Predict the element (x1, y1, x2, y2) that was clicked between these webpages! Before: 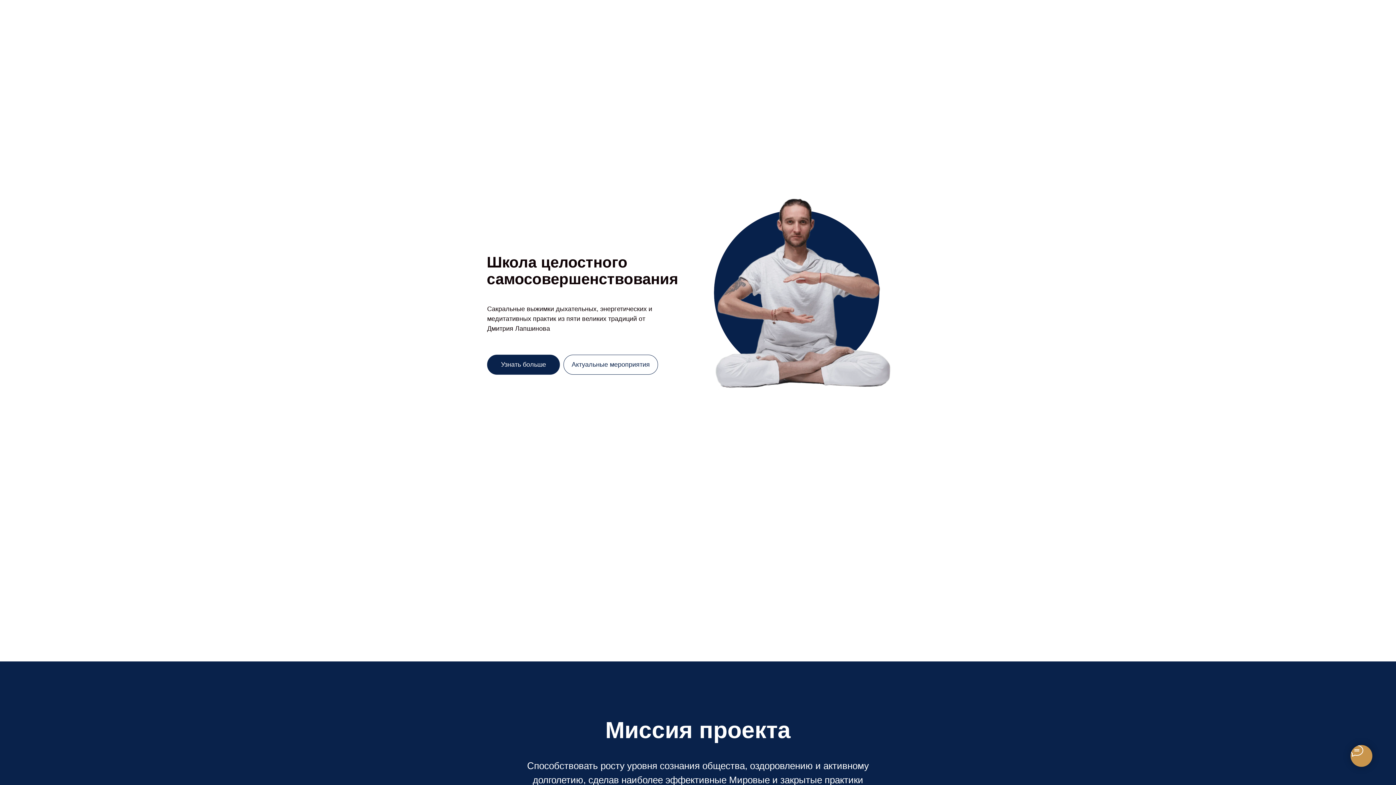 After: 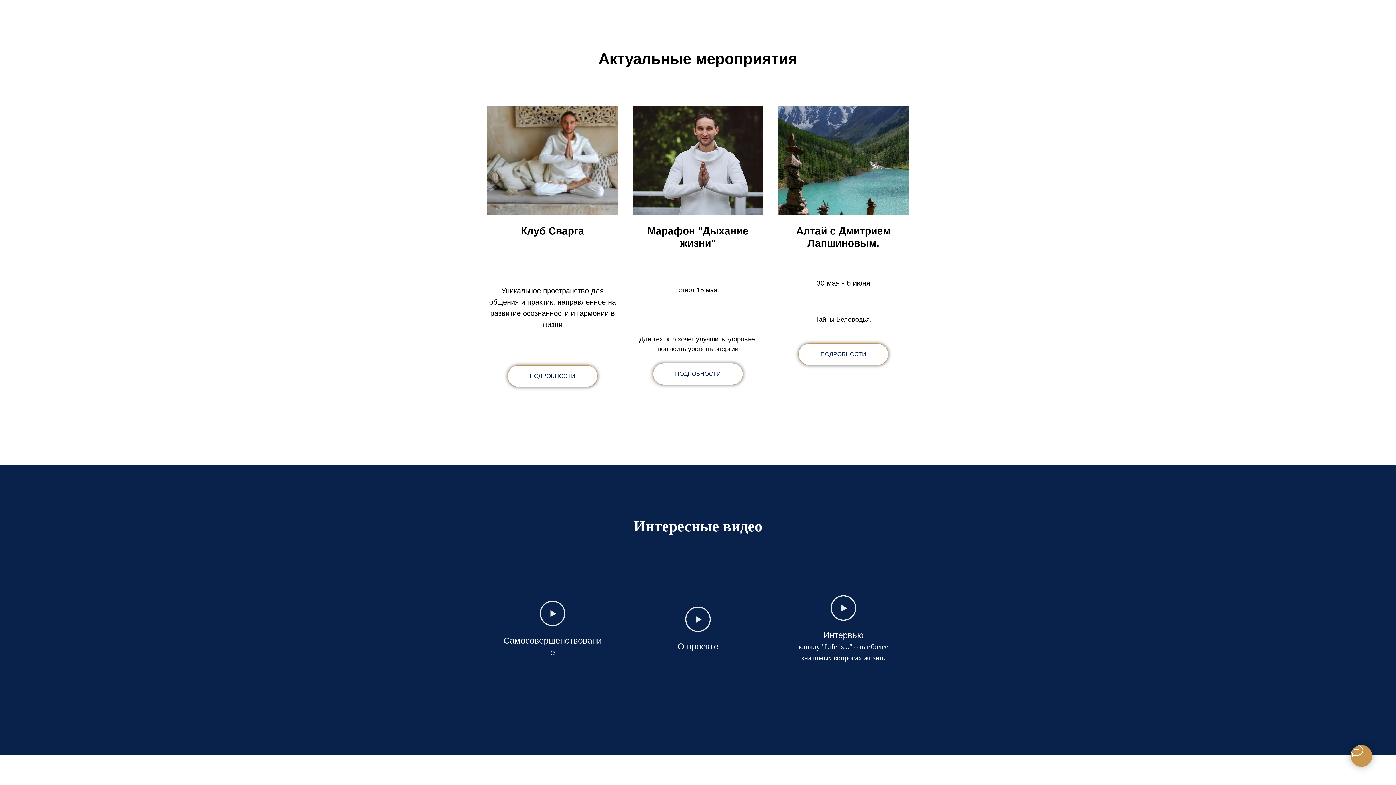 Action: bbox: (563, 354, 658, 374) label: Актуальные мероприятия